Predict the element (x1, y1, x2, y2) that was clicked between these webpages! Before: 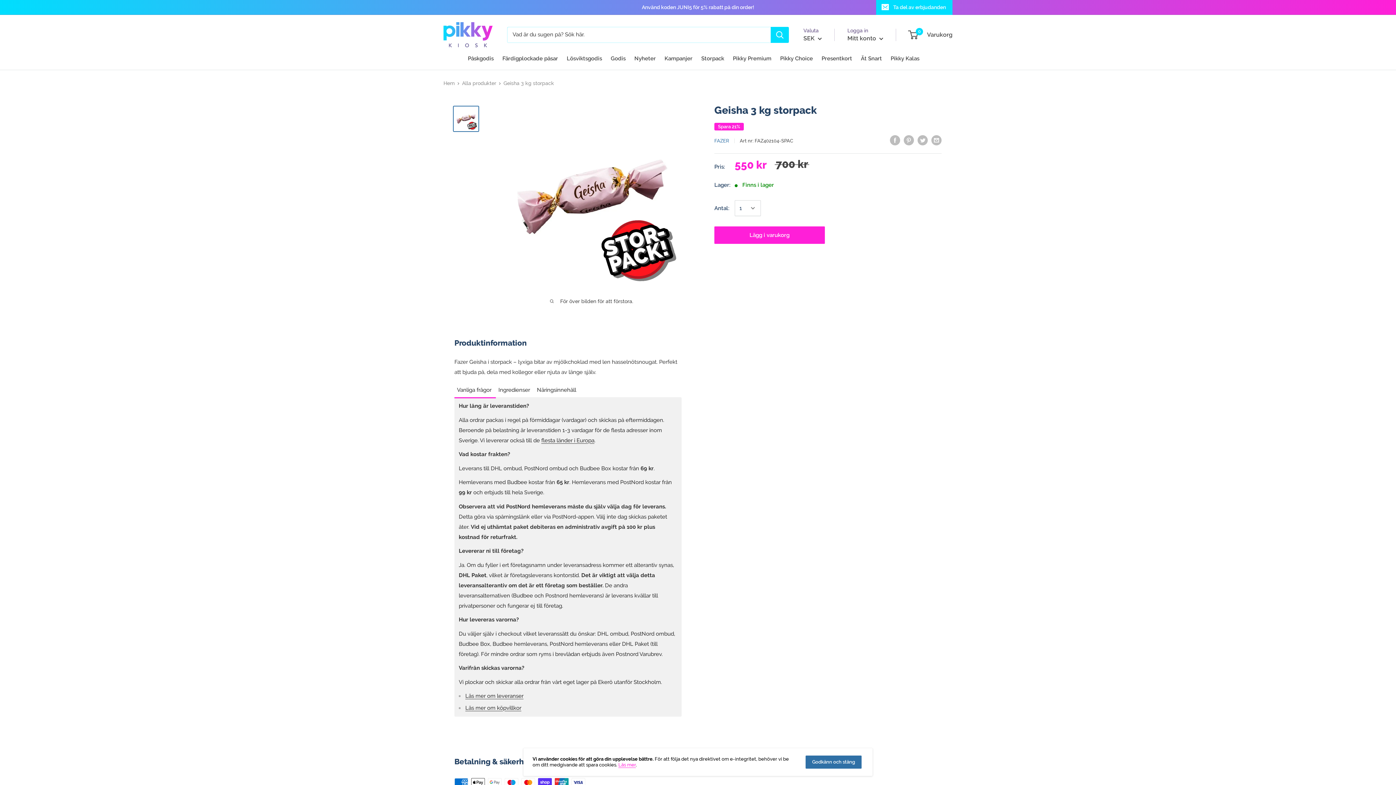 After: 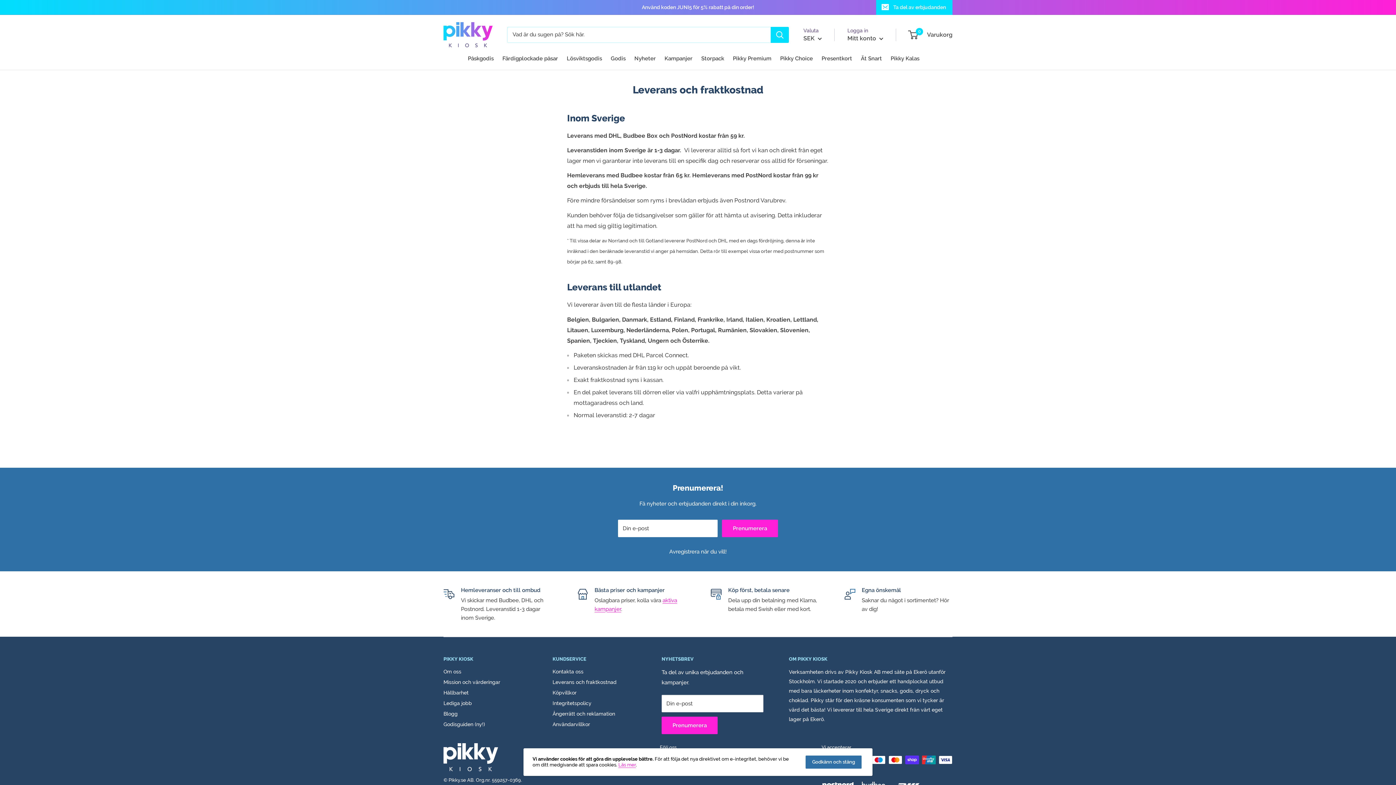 Action: bbox: (541, 437, 594, 443) label: flesta länder i Europa